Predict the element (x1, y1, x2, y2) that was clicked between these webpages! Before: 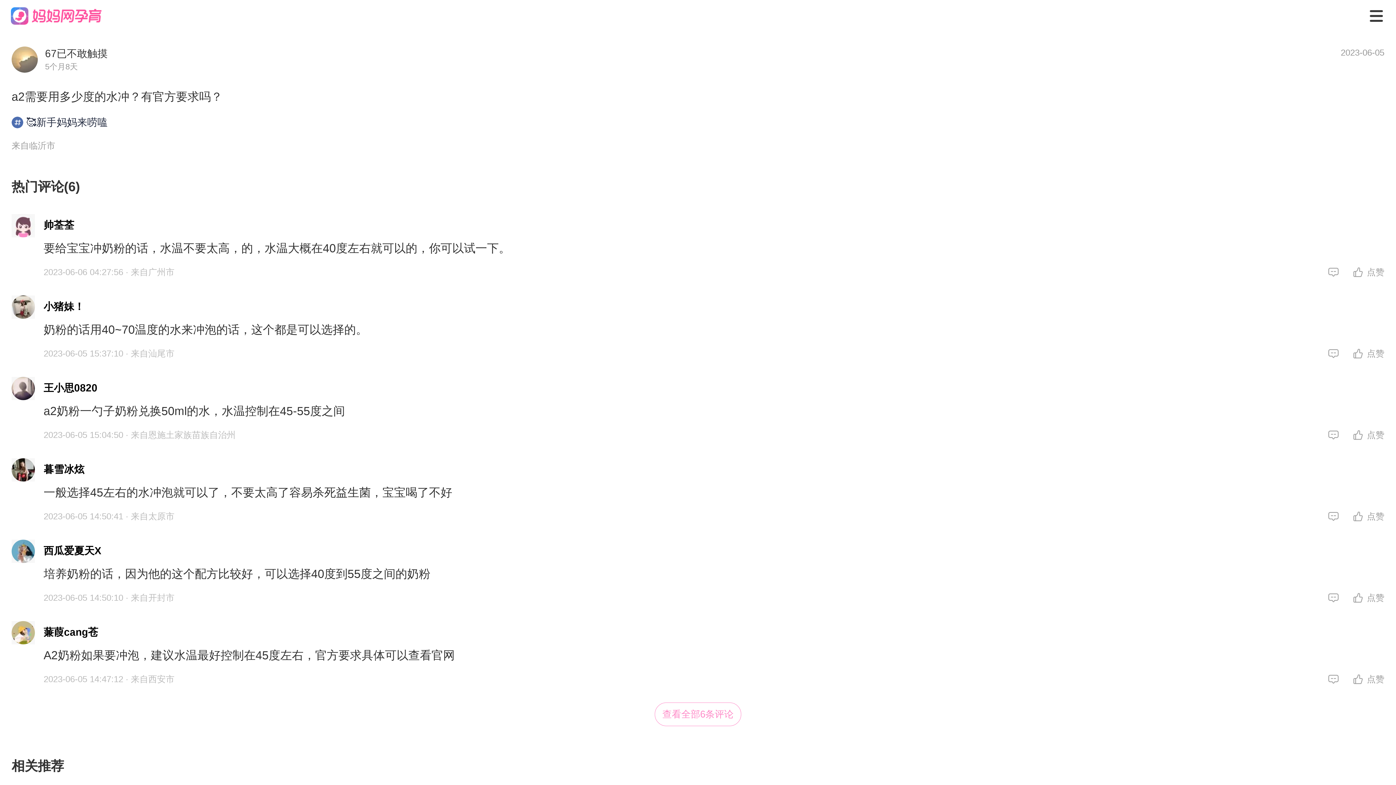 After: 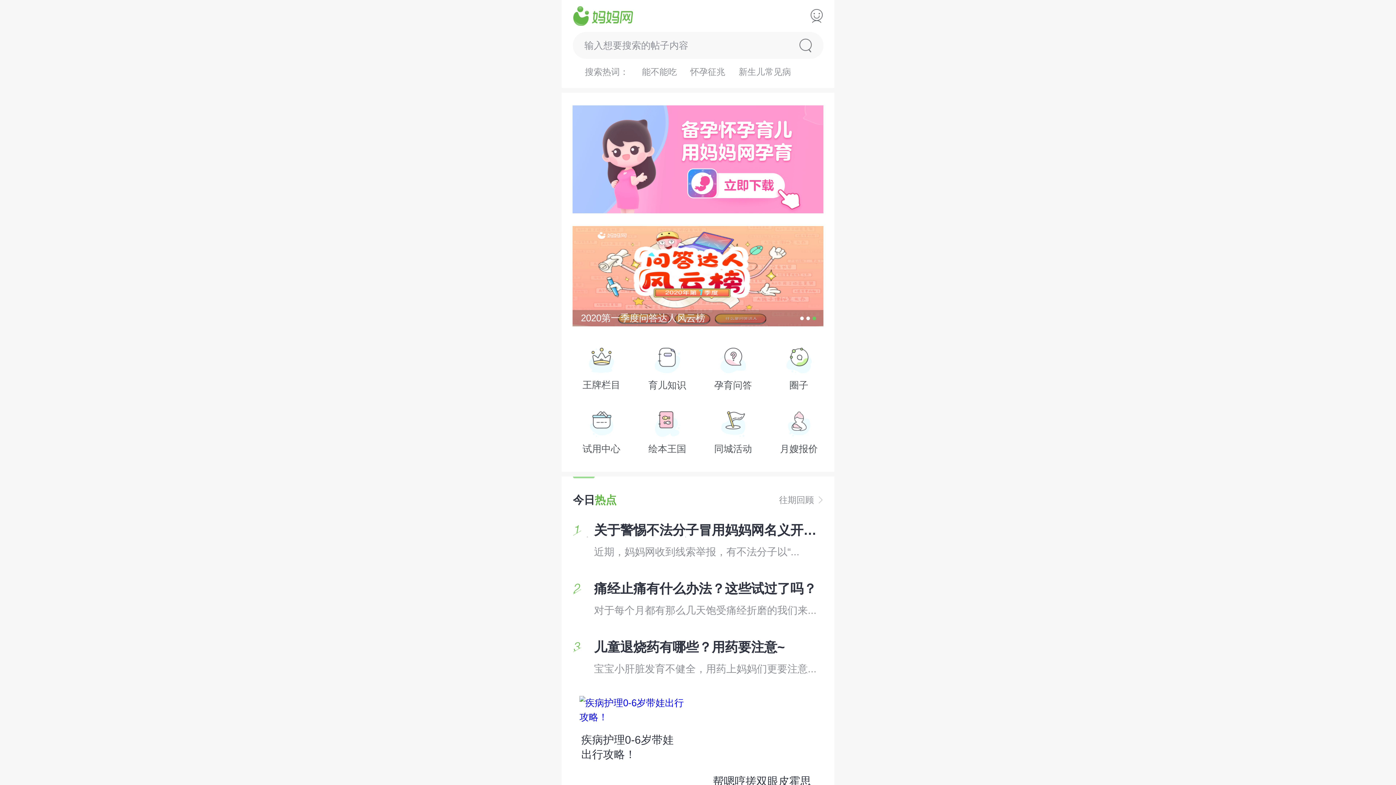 Action: bbox: (10, 7, 101, 24)